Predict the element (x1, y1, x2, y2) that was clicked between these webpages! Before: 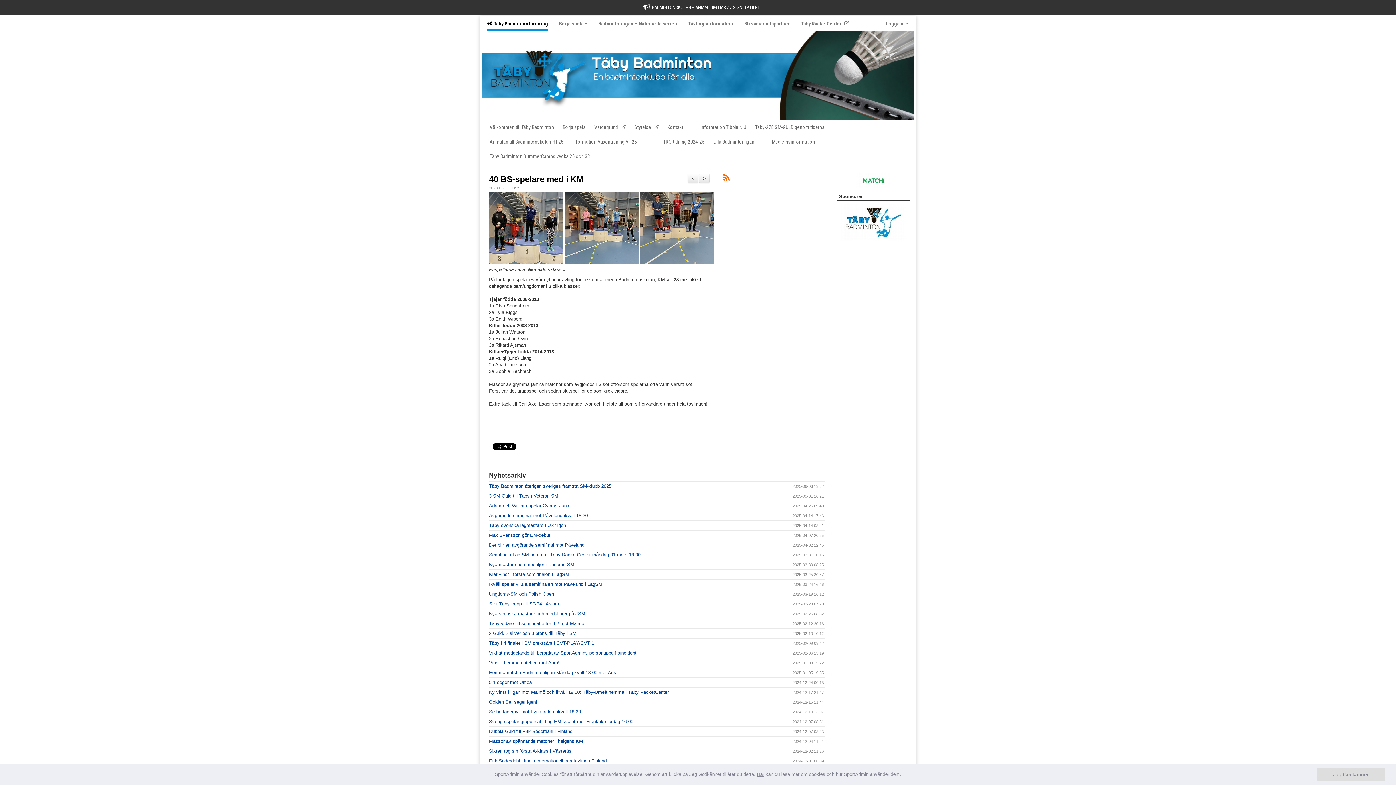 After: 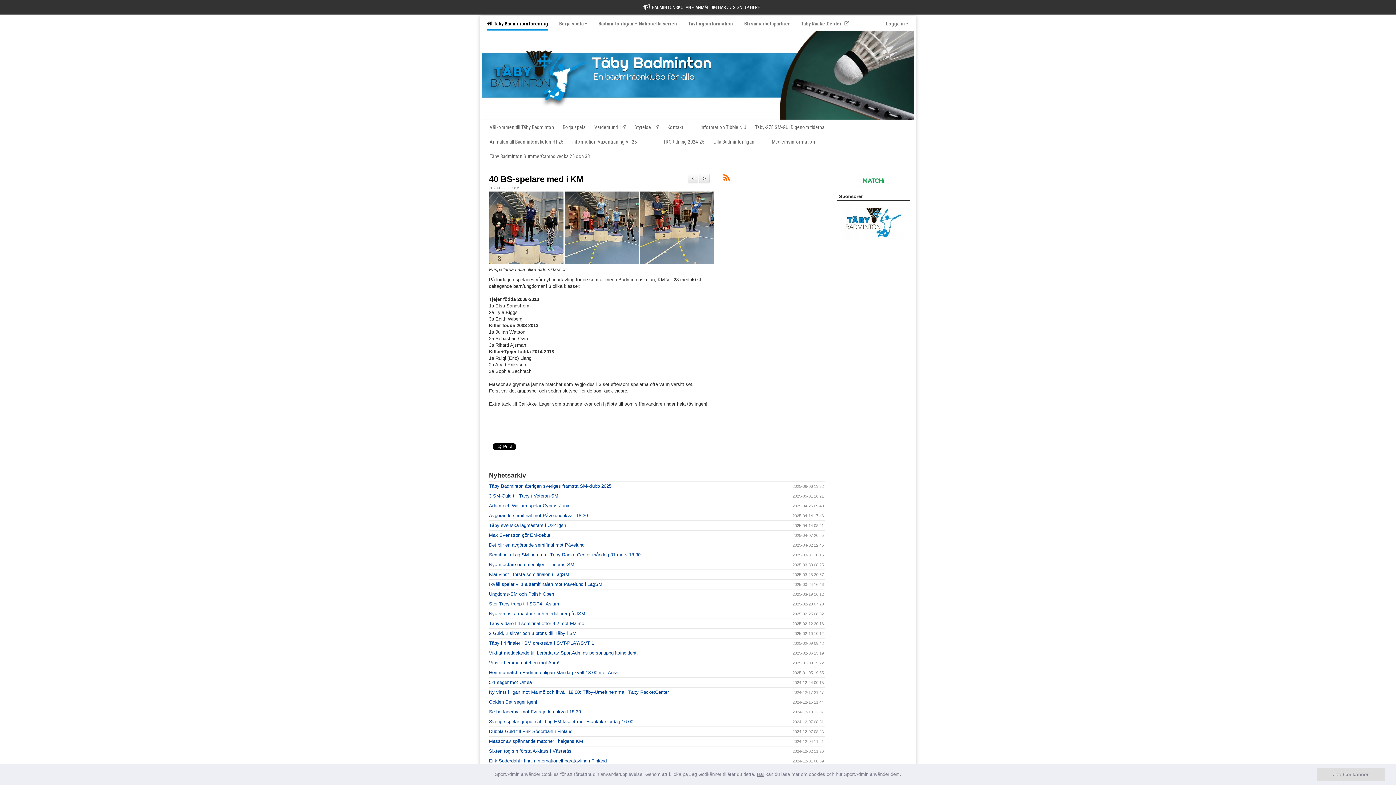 Action: bbox: (489, 174, 583, 183) label: 40 BS-spelare med i KM